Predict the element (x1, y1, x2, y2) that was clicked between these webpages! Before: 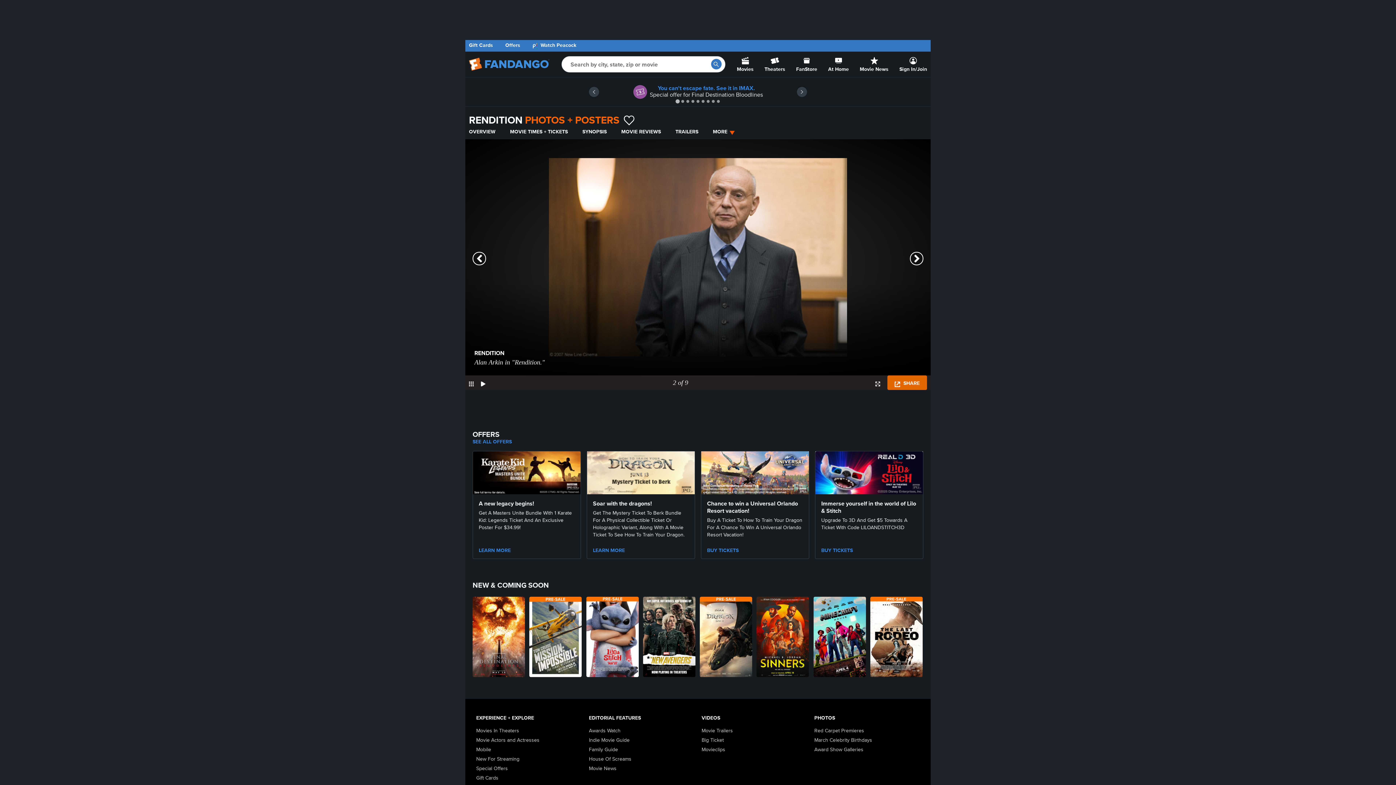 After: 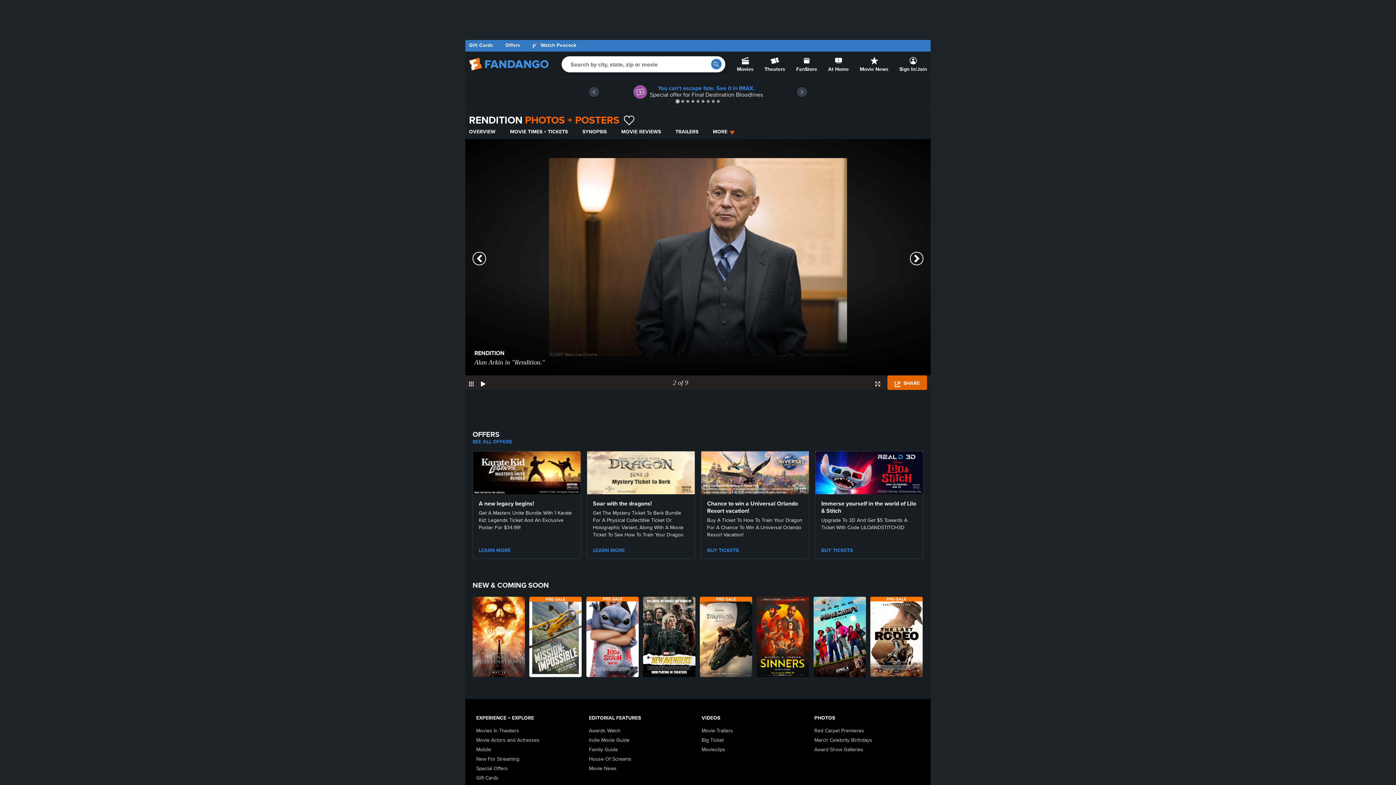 Action: label: Immerse yourself in the world of Lilo & Stitch image link bbox: (815, 468, 923, 475)